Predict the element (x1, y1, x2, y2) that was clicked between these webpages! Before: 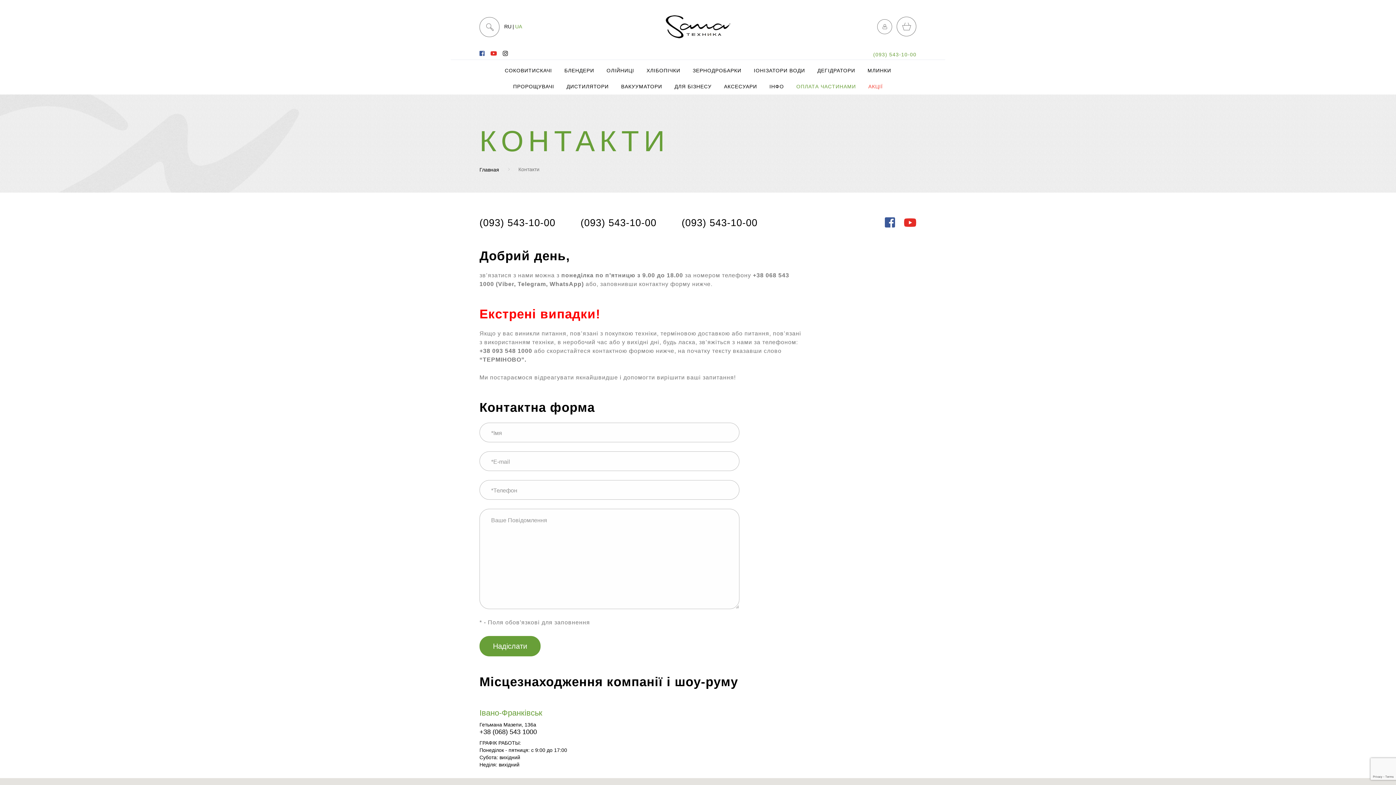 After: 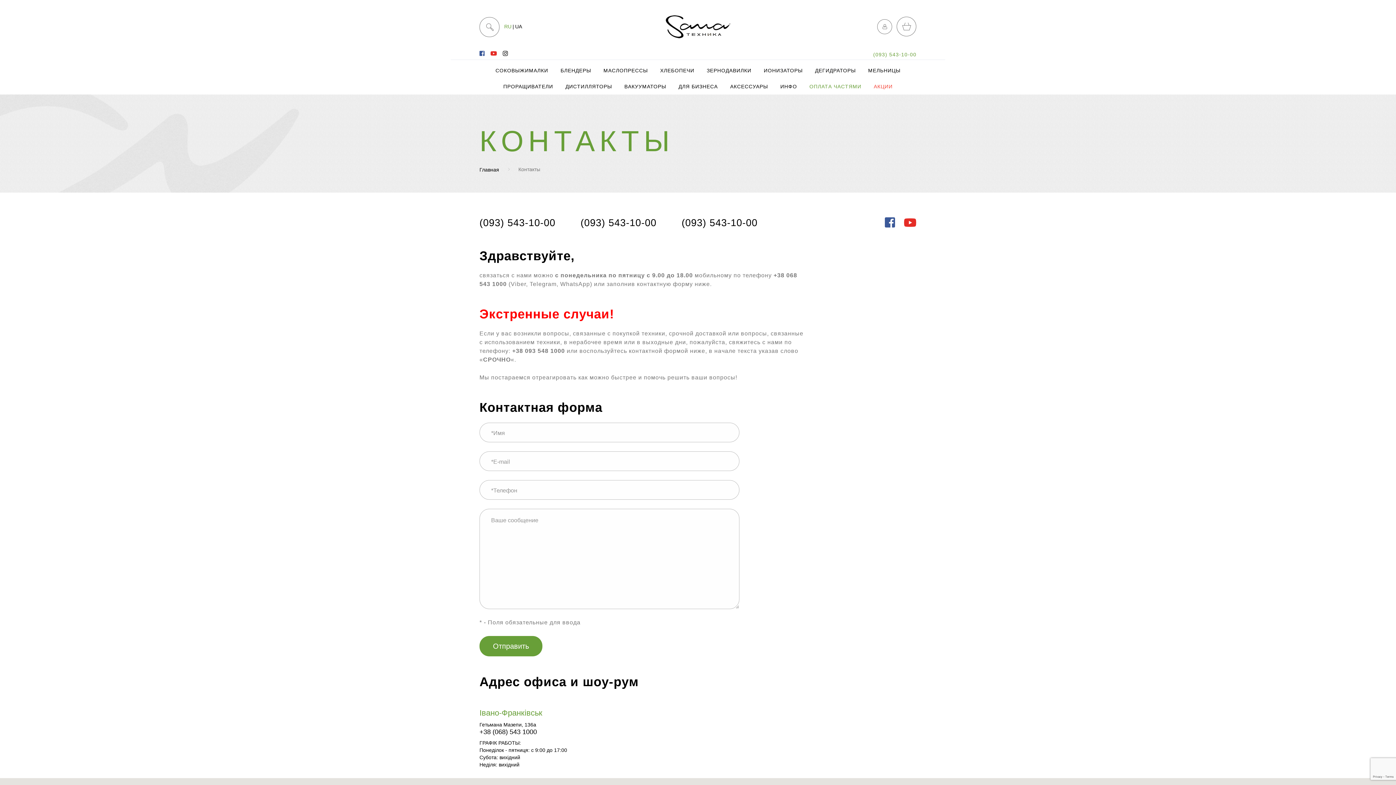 Action: bbox: (503, 22, 512, 30) label: RU